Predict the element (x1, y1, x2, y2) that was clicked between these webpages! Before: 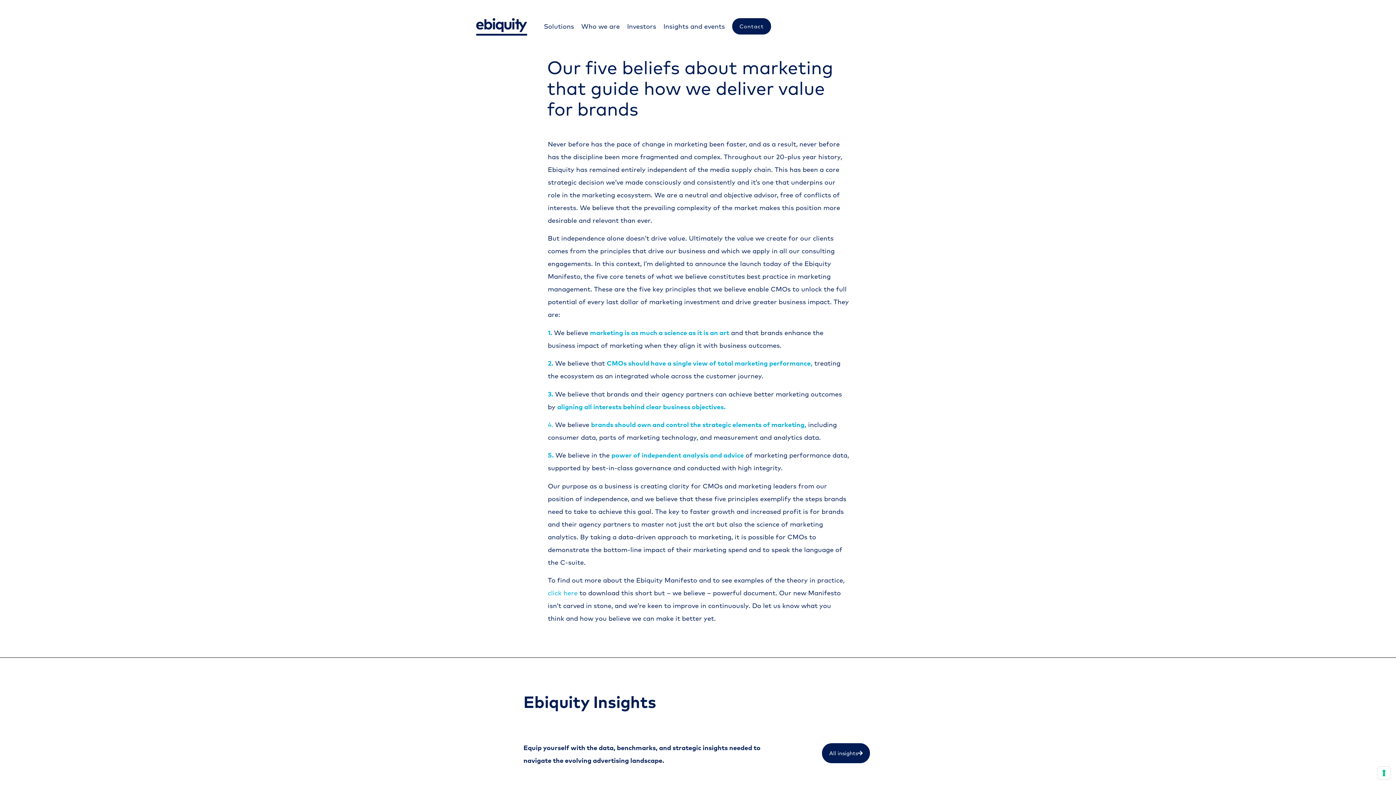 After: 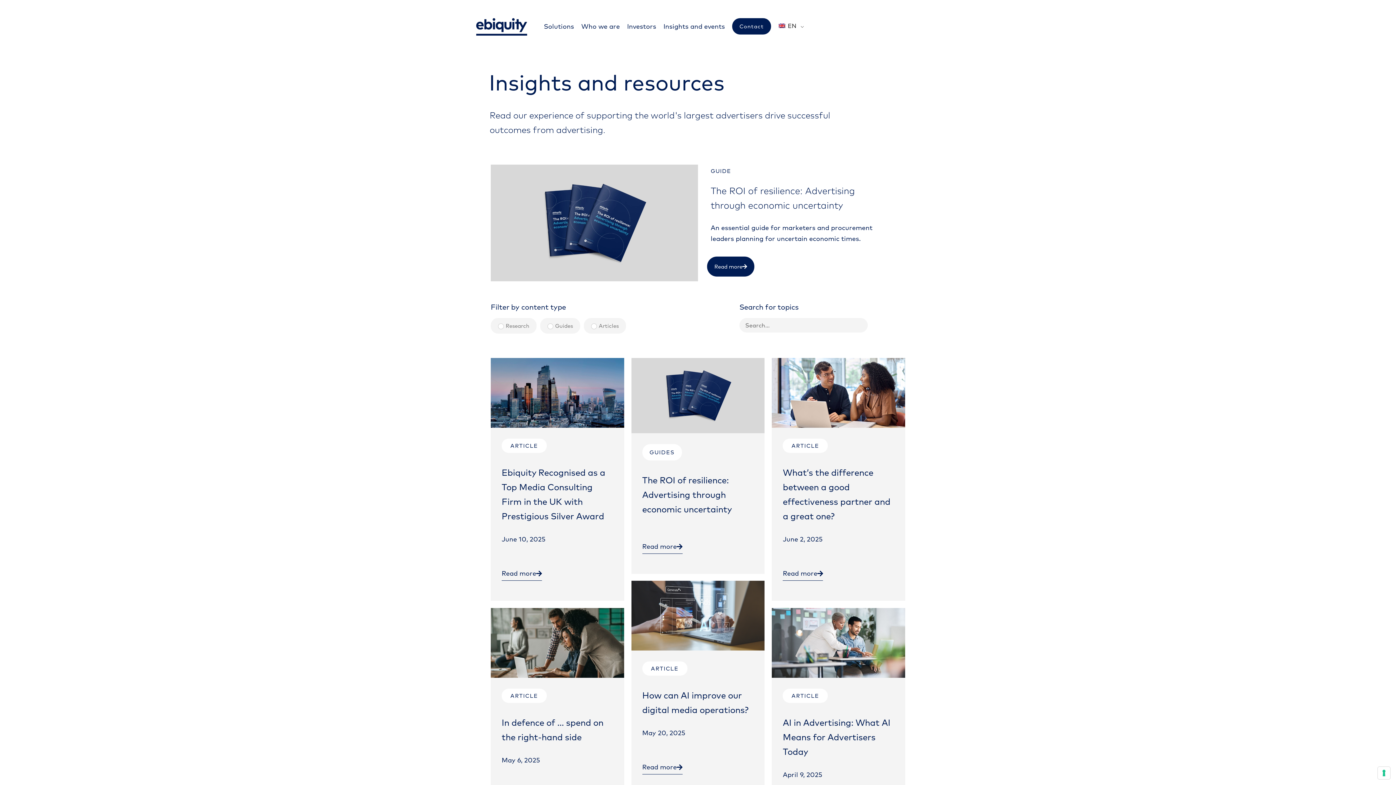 Action: label: All insights bbox: (822, 743, 870, 763)